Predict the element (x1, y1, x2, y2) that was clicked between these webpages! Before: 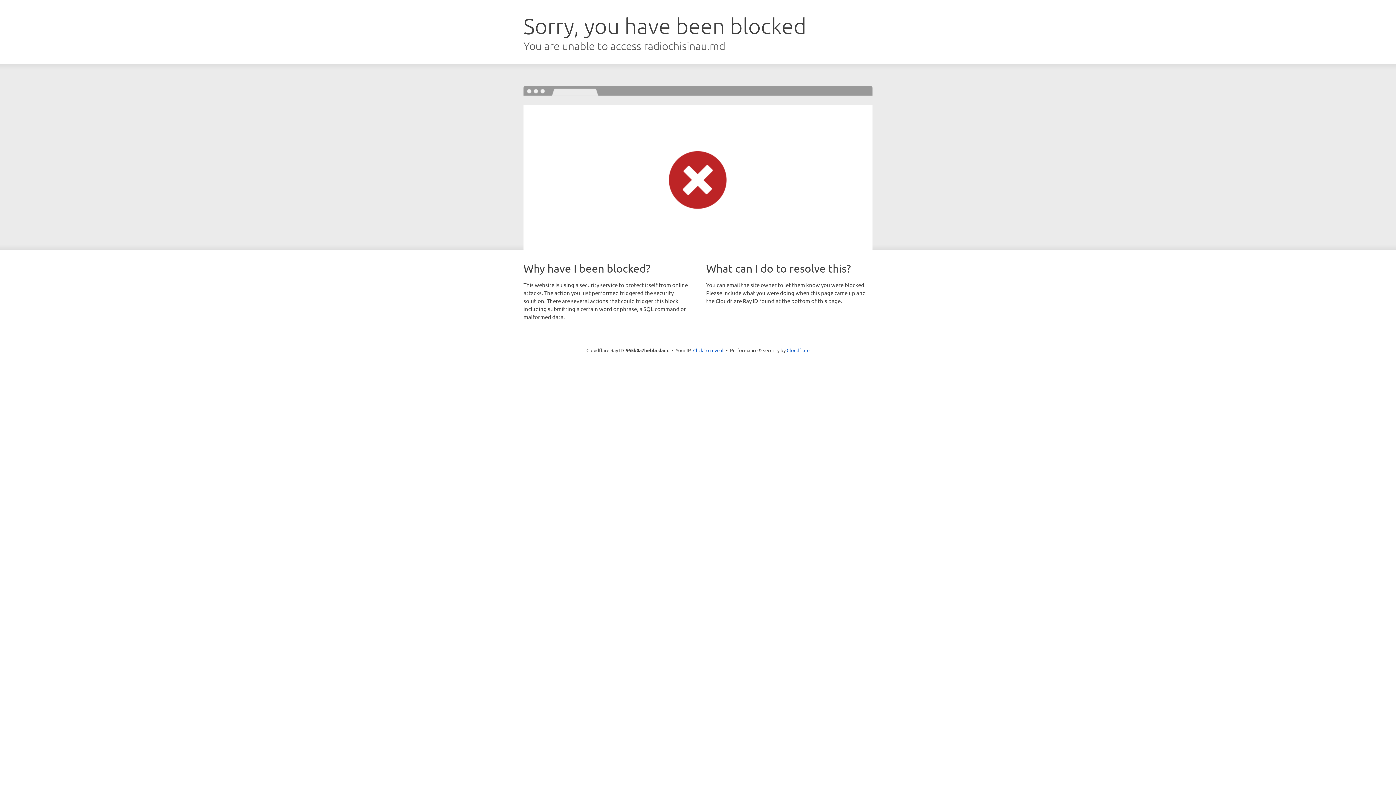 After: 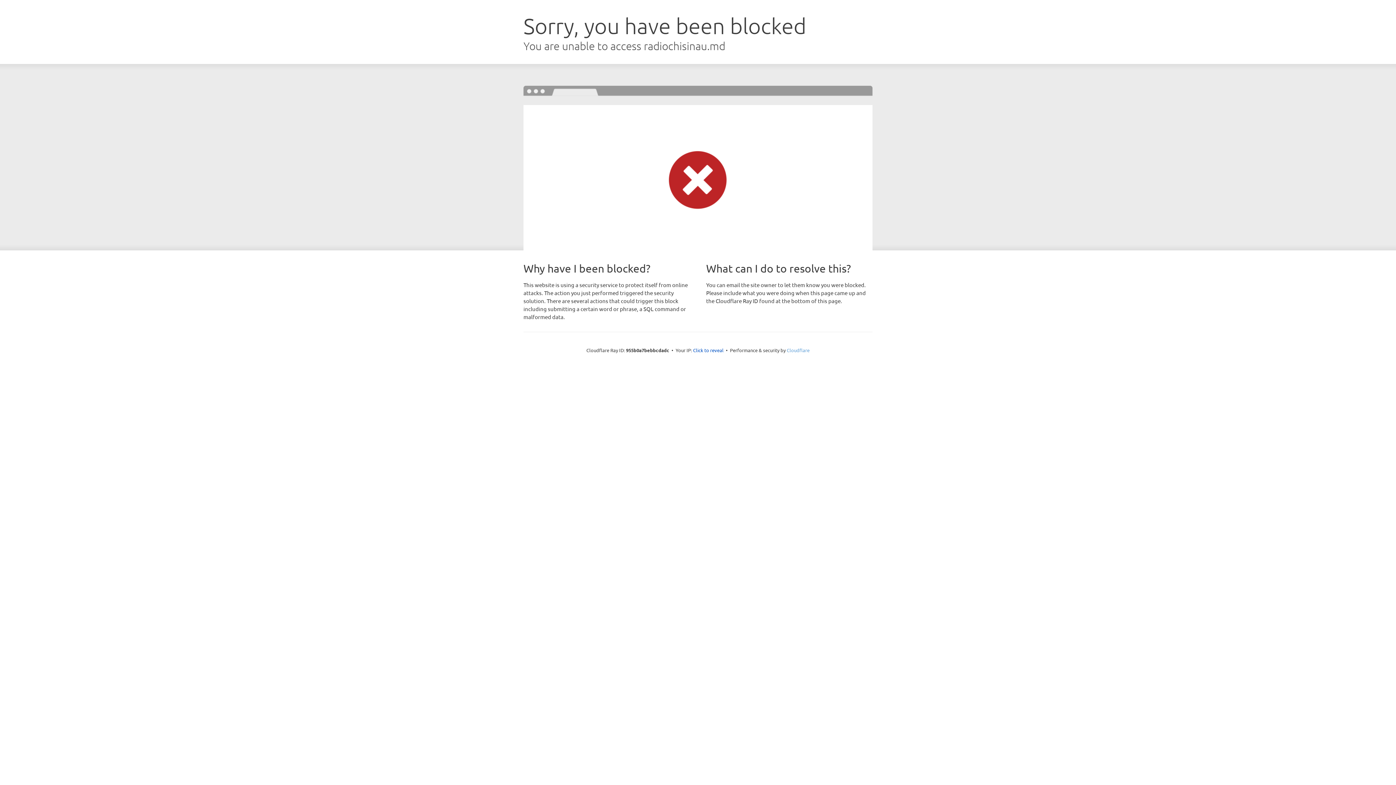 Action: label: Cloudflare bbox: (786, 347, 809, 353)